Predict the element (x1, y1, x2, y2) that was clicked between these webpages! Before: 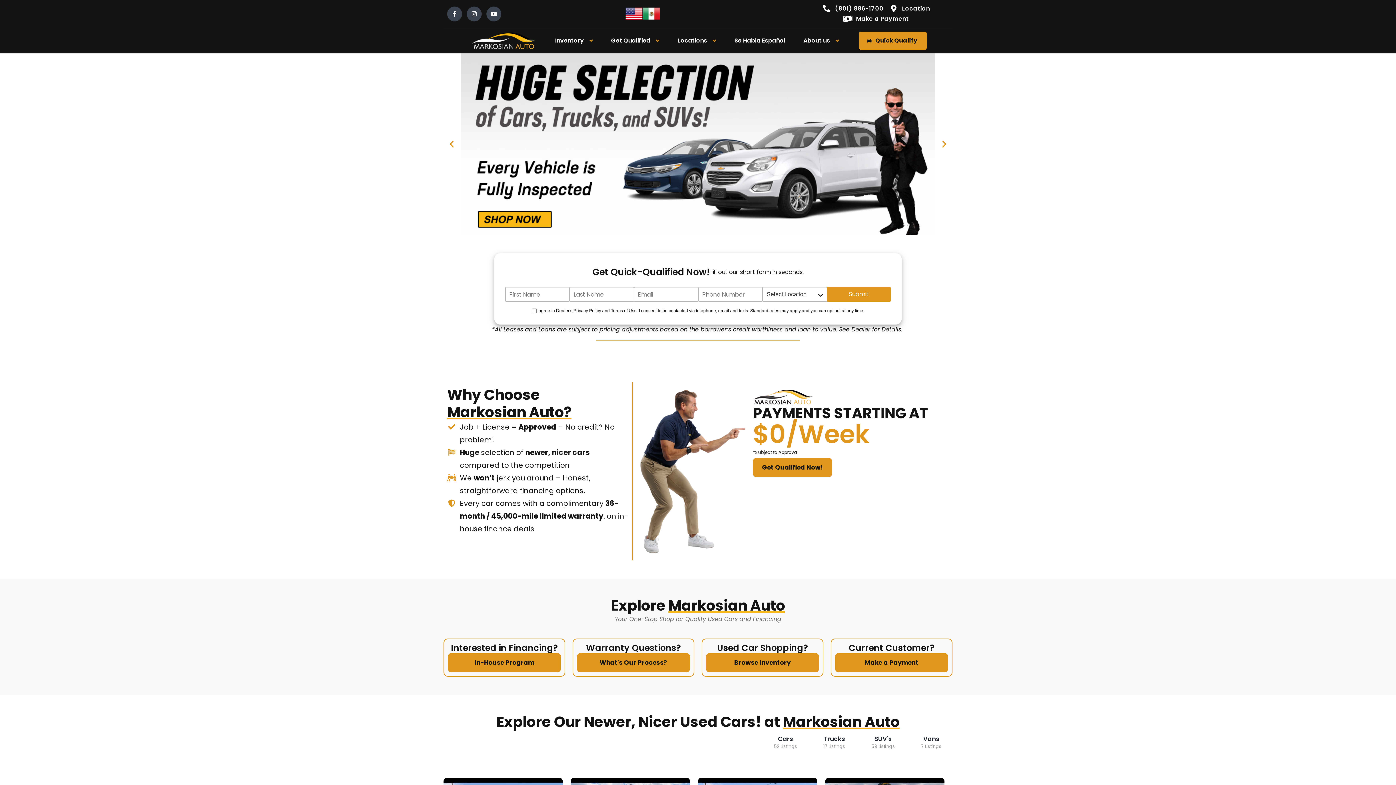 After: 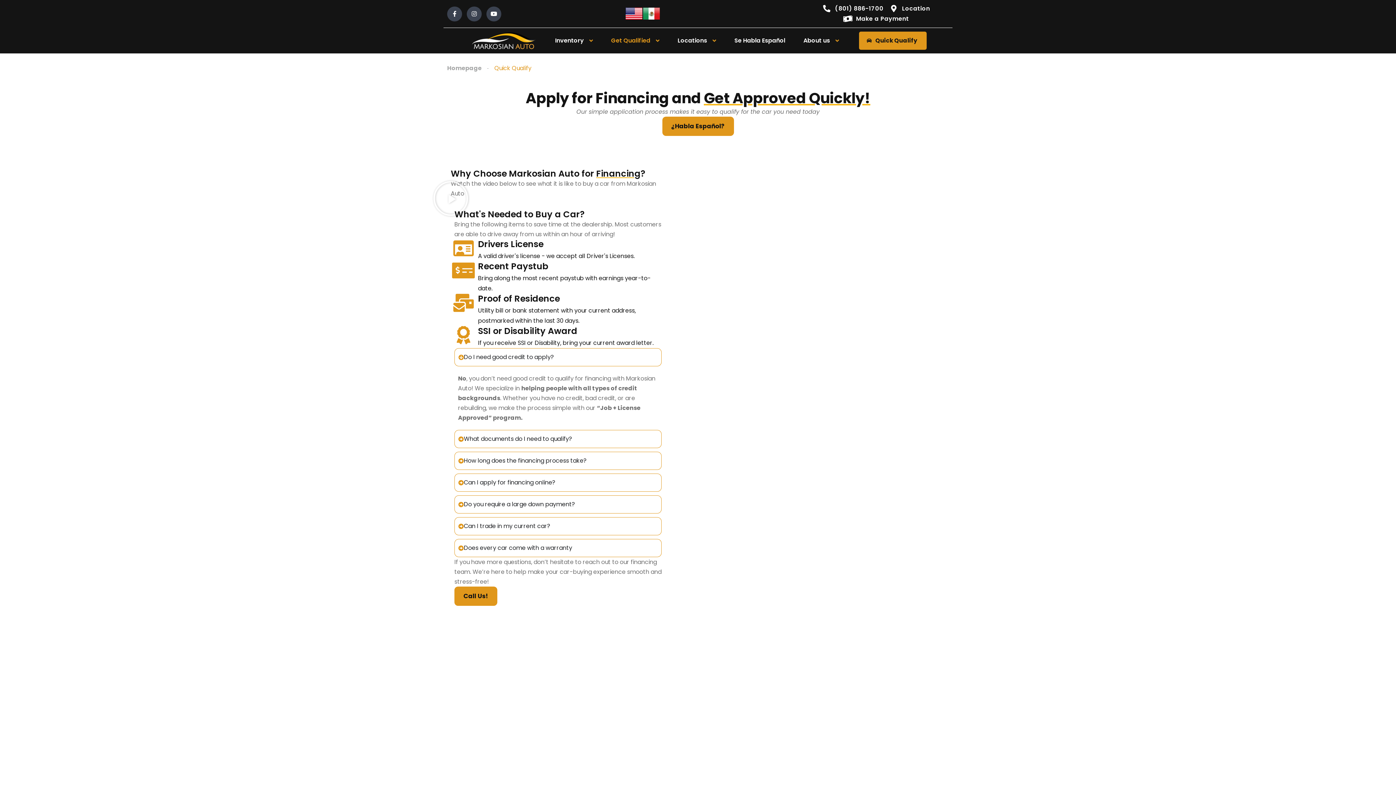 Action: bbox: (611, 27, 659, 53) label: Get Qualified